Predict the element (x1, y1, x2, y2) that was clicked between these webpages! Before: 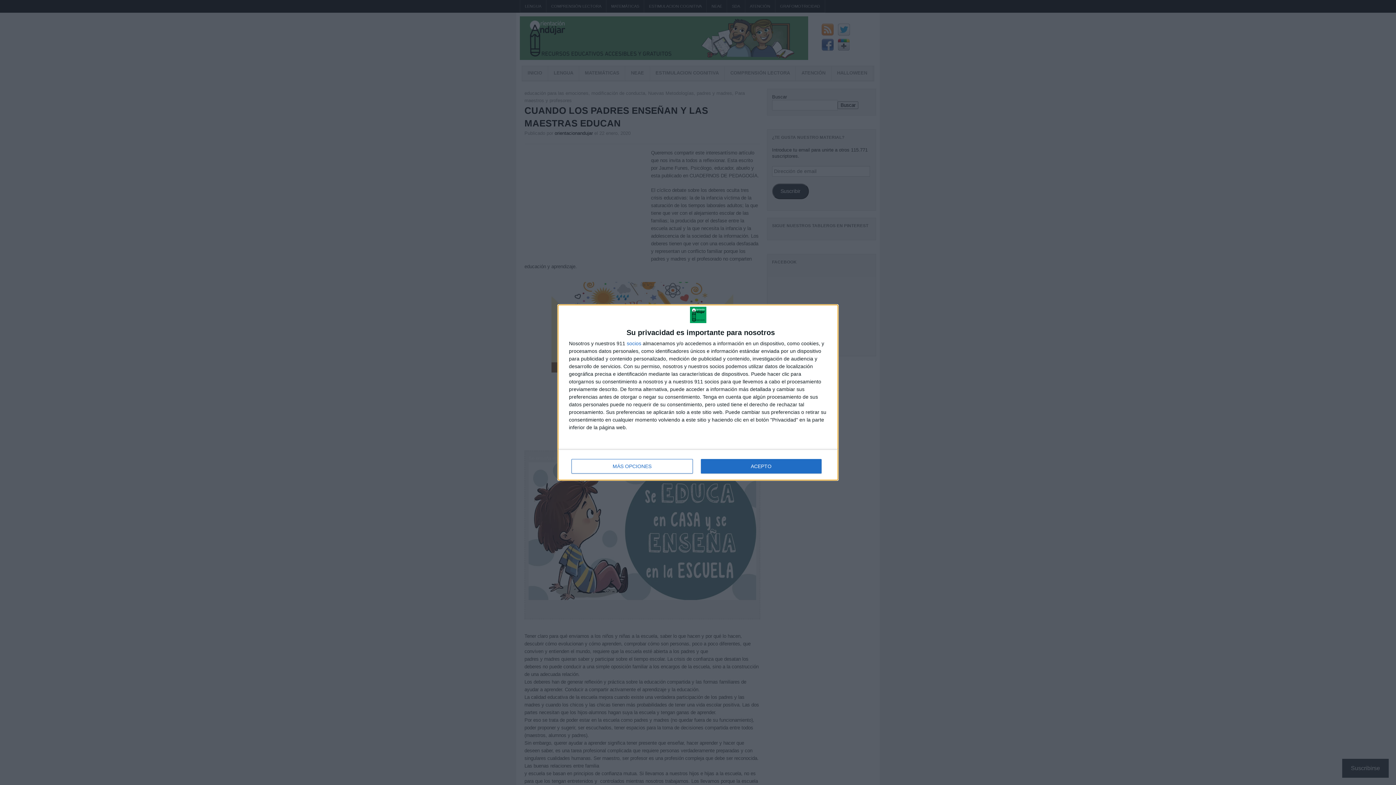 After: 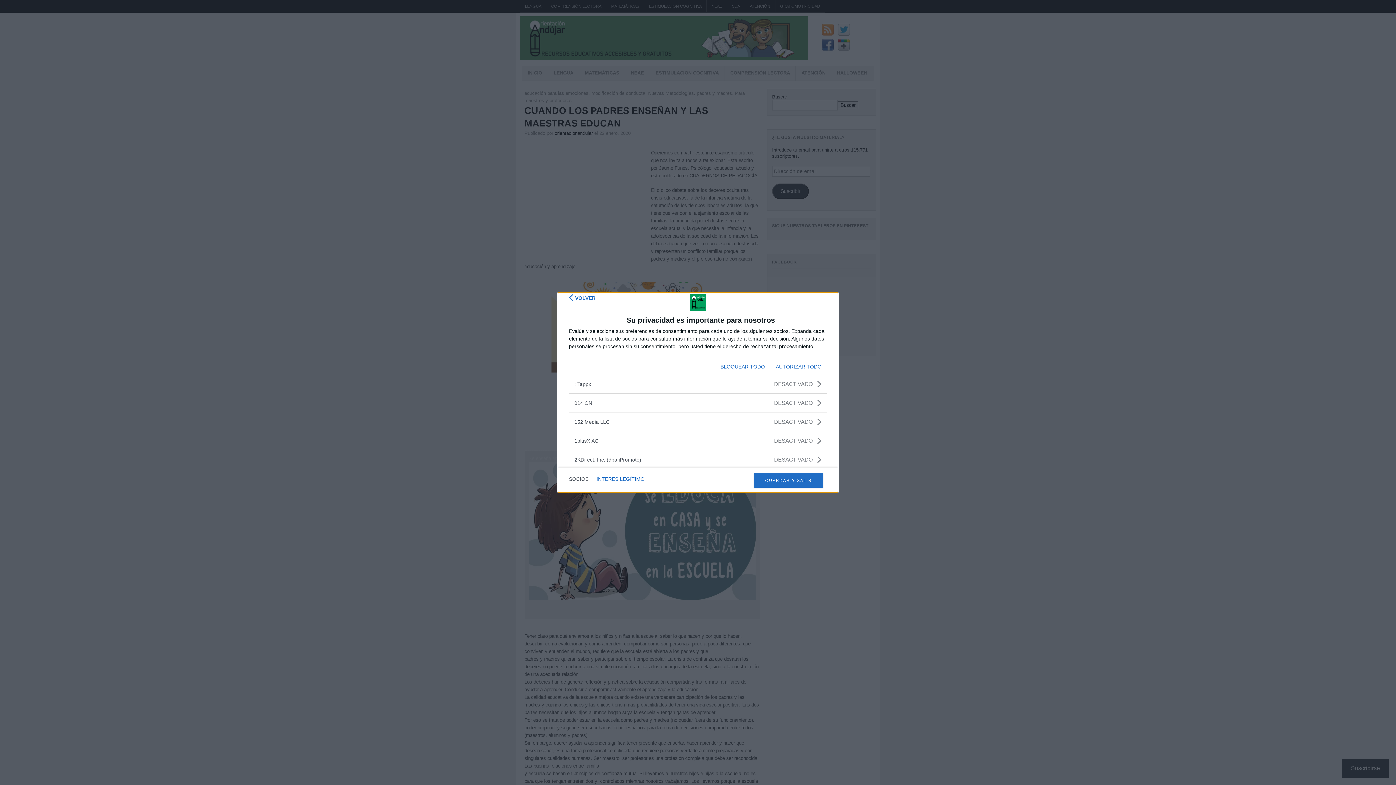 Action: label: socios bbox: (626, 341, 641, 346)